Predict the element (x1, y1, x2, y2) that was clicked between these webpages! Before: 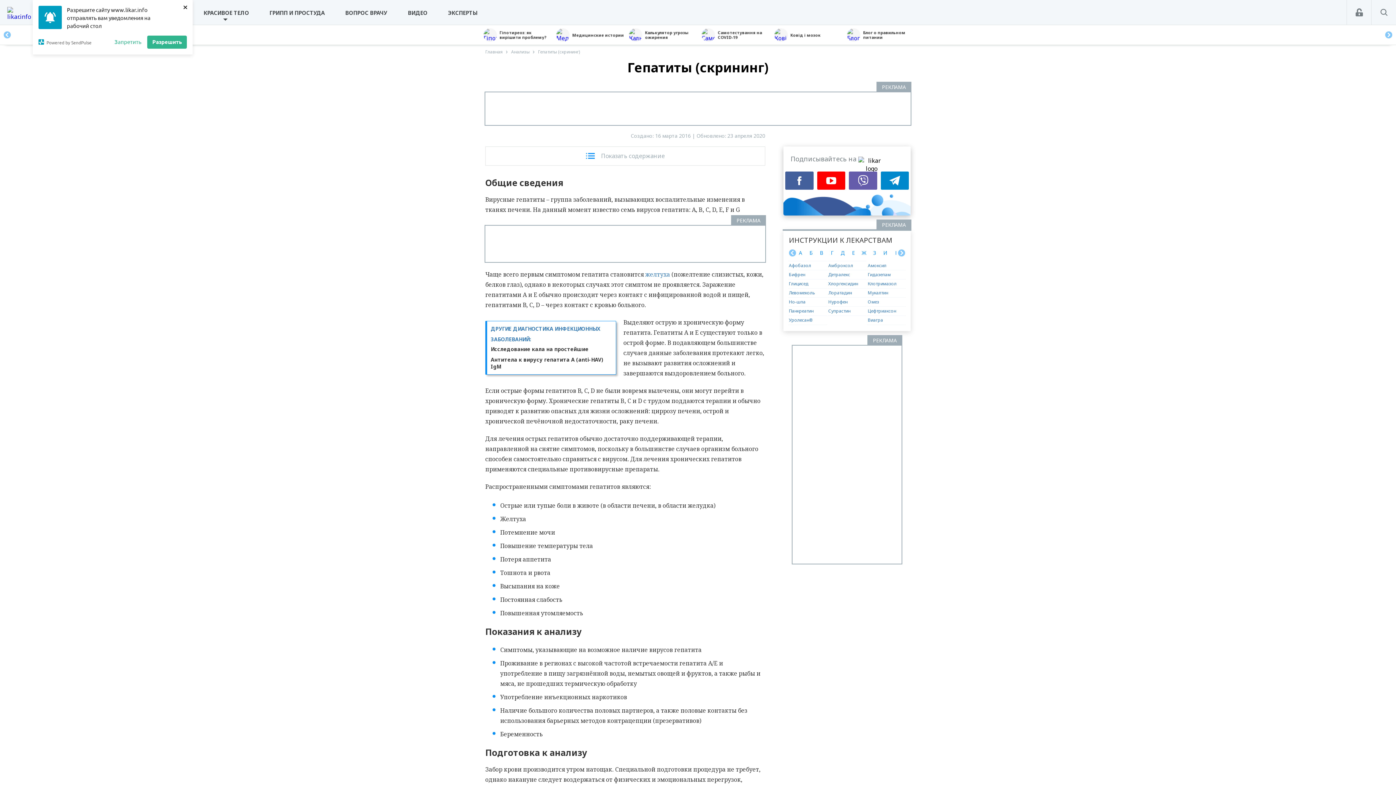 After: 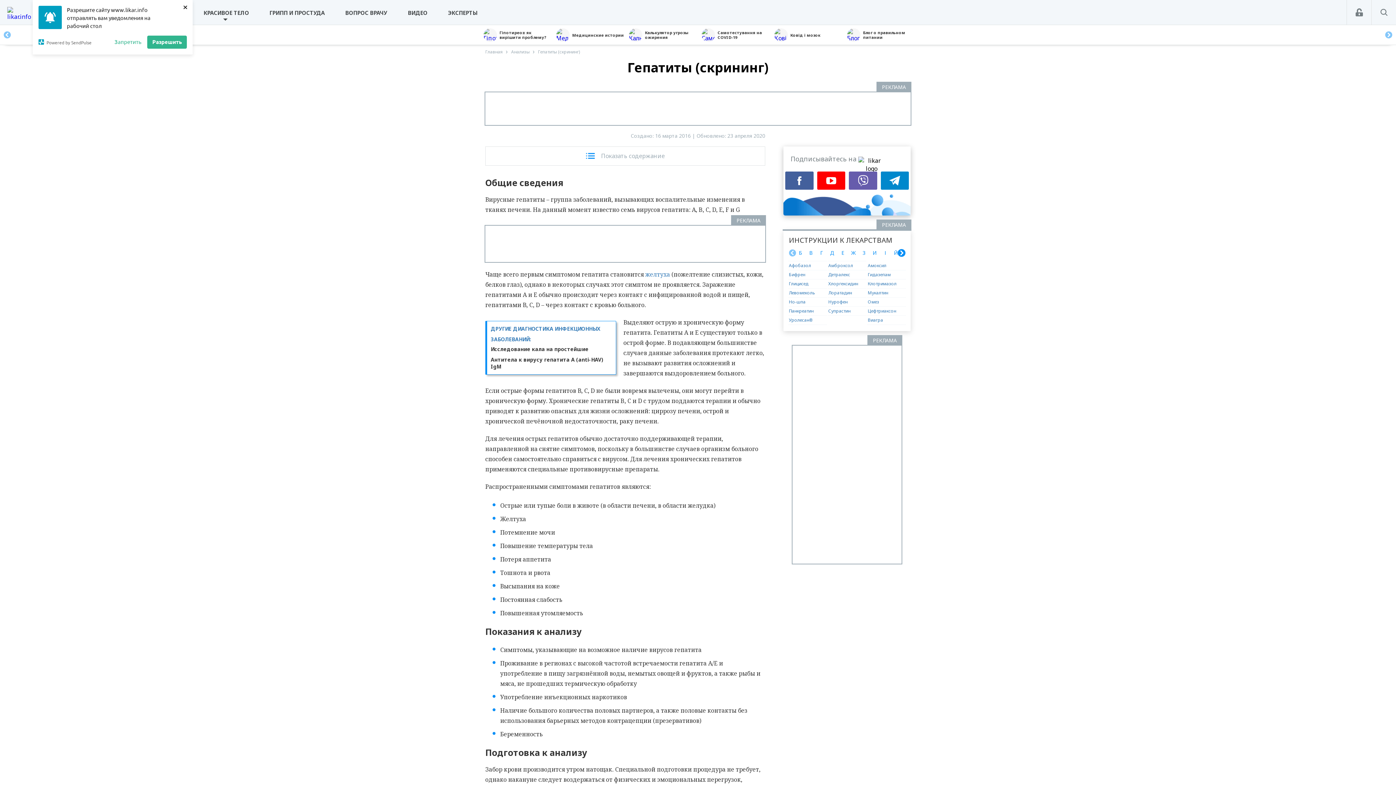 Action: bbox: (898, 249, 905, 256)